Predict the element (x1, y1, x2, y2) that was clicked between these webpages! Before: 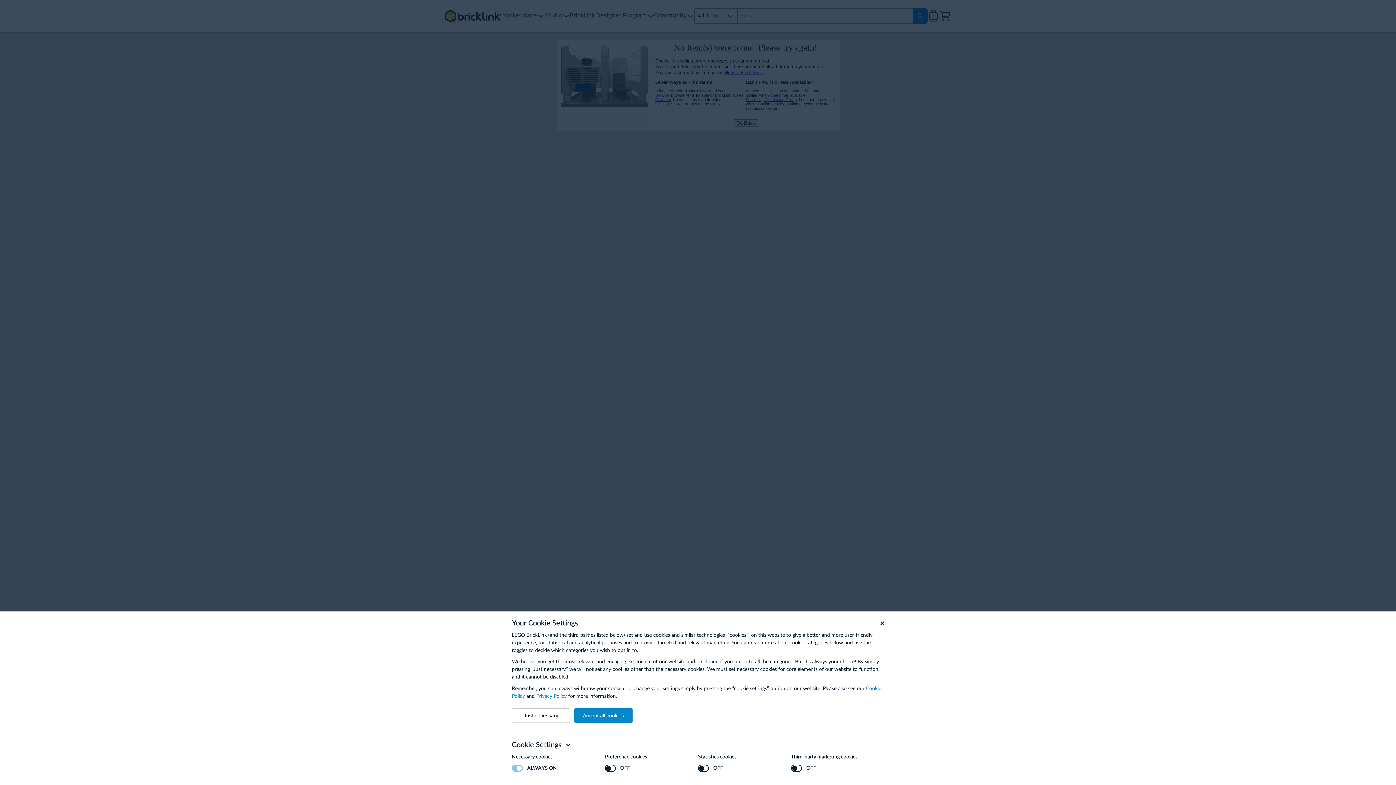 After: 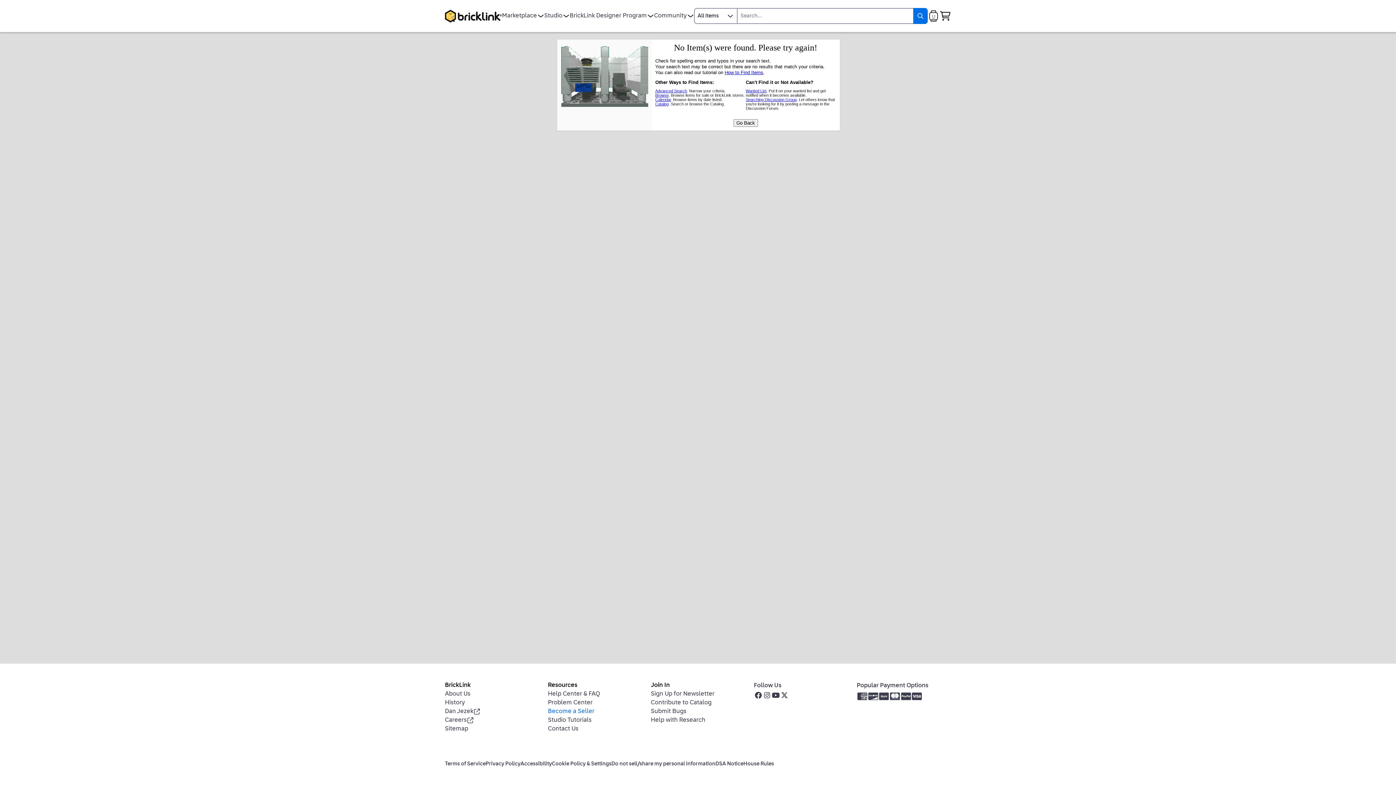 Action: label: Accept all cookies bbox: (574, 708, 632, 723)